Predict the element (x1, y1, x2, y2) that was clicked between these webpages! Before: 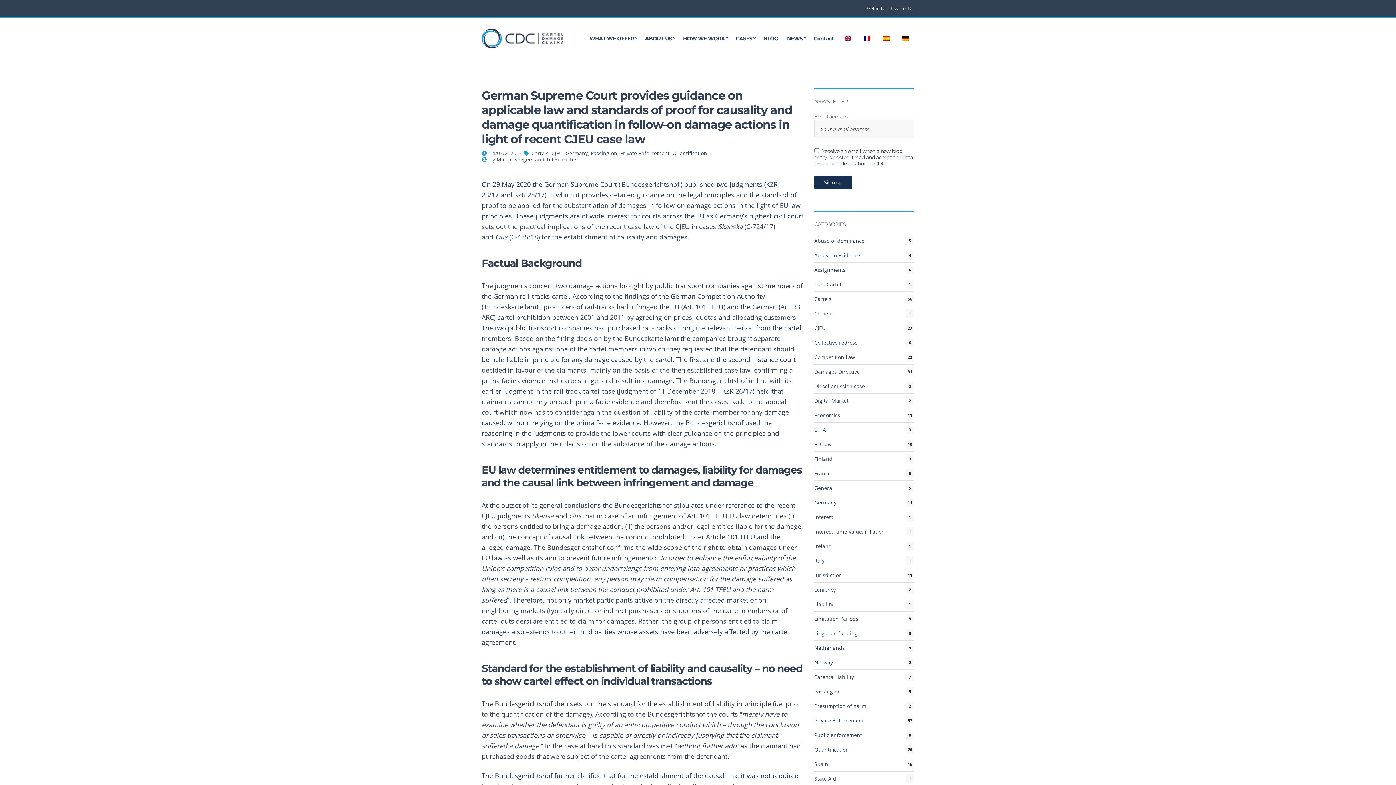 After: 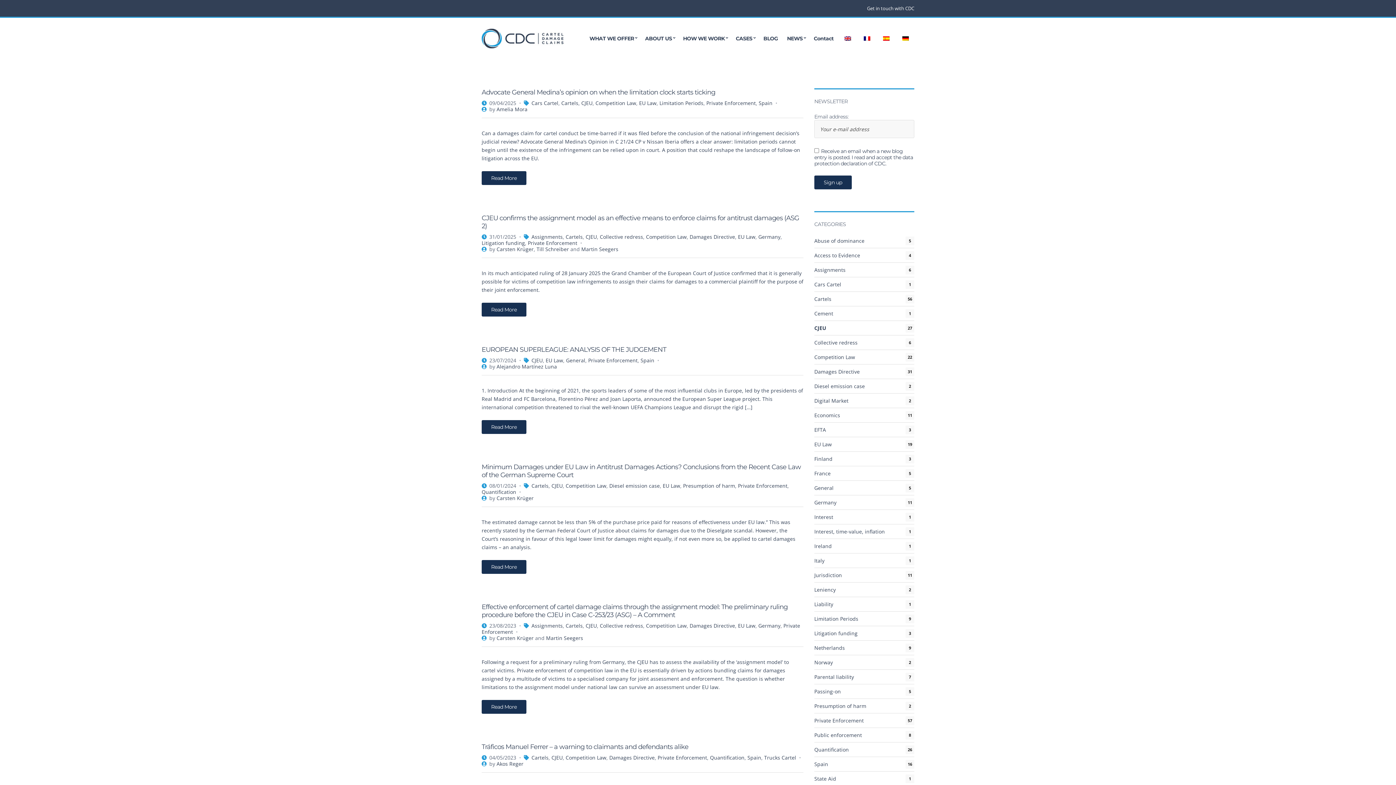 Action: bbox: (551, 149, 562, 156) label: CJEU